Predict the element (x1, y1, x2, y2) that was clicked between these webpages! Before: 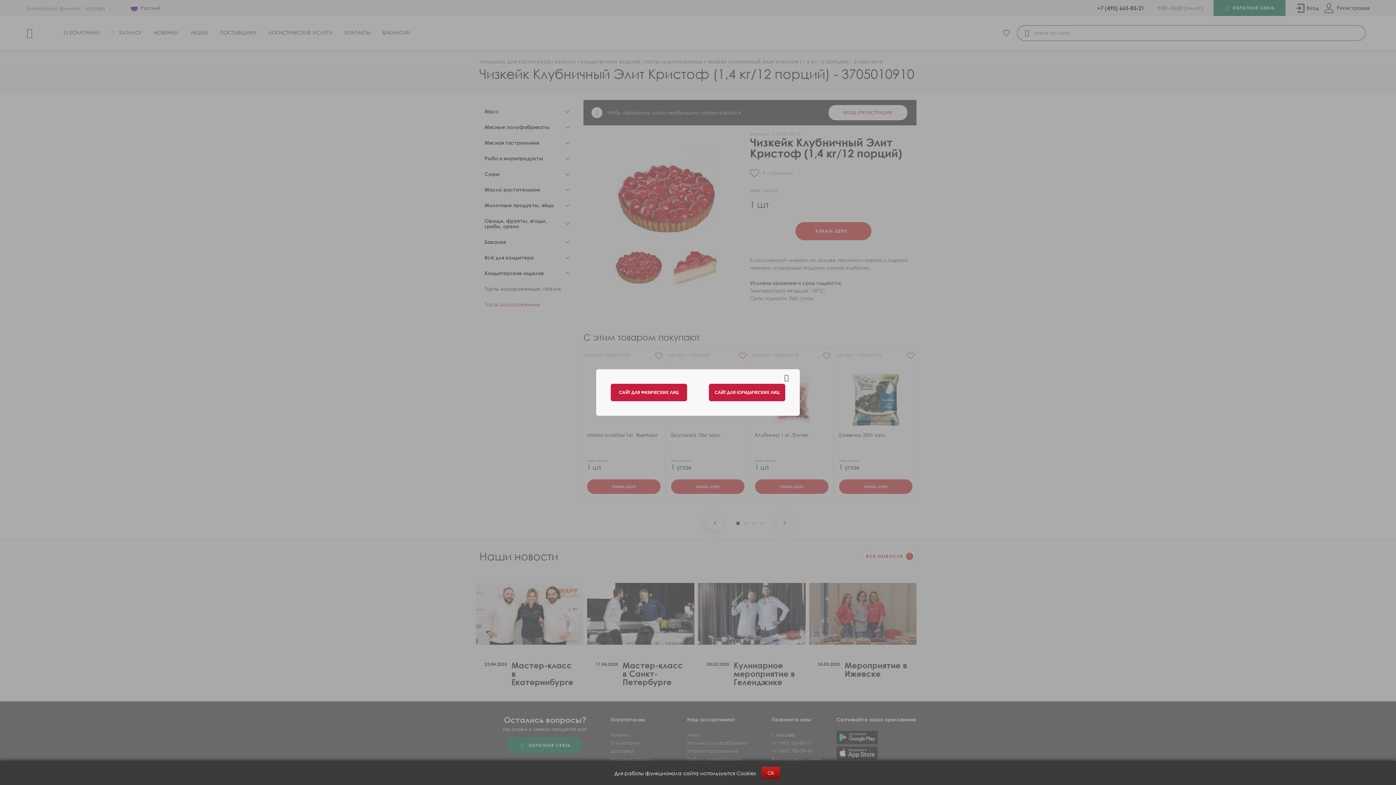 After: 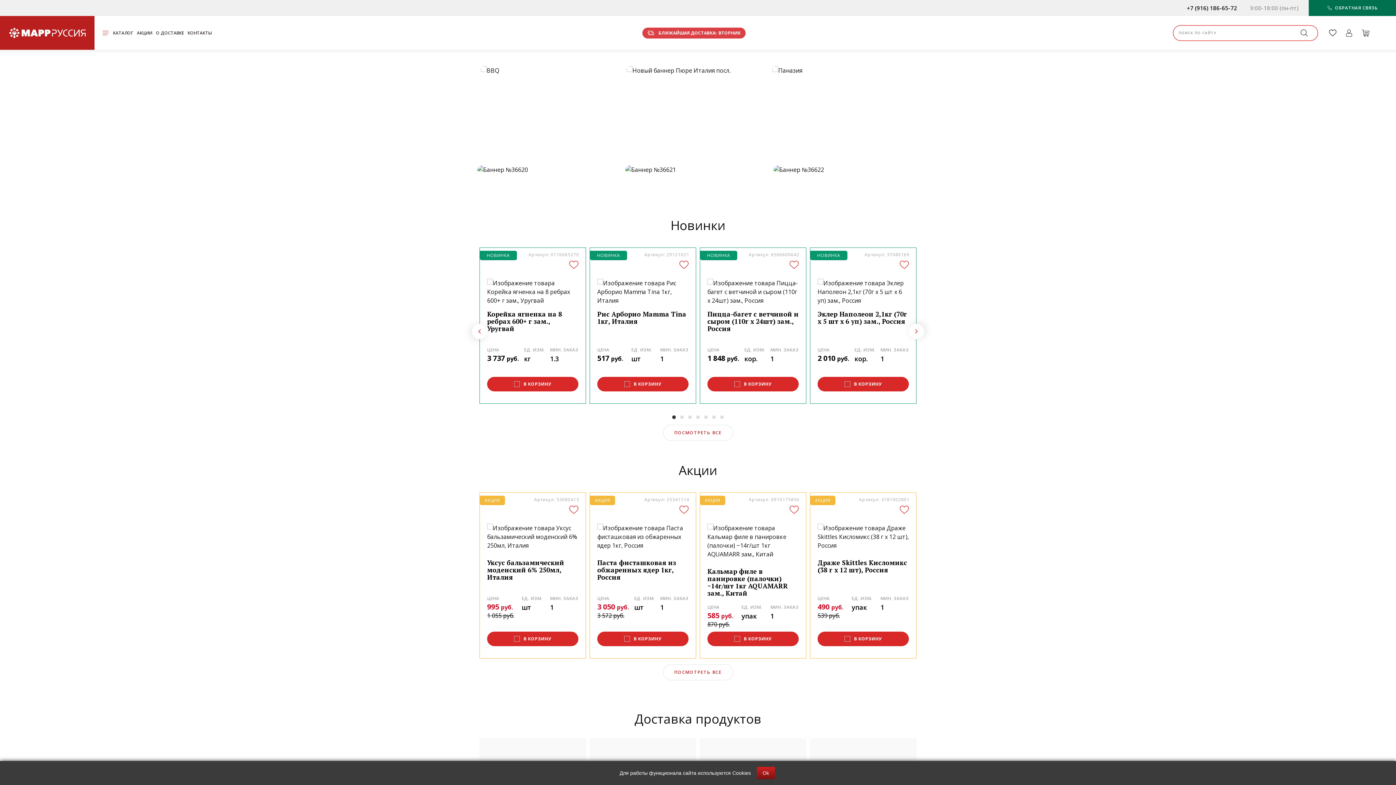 Action: bbox: (610, 384, 687, 401) label: САЙТ ДЛЯ ФИЗИЧЕСКИХ ЛИЦ